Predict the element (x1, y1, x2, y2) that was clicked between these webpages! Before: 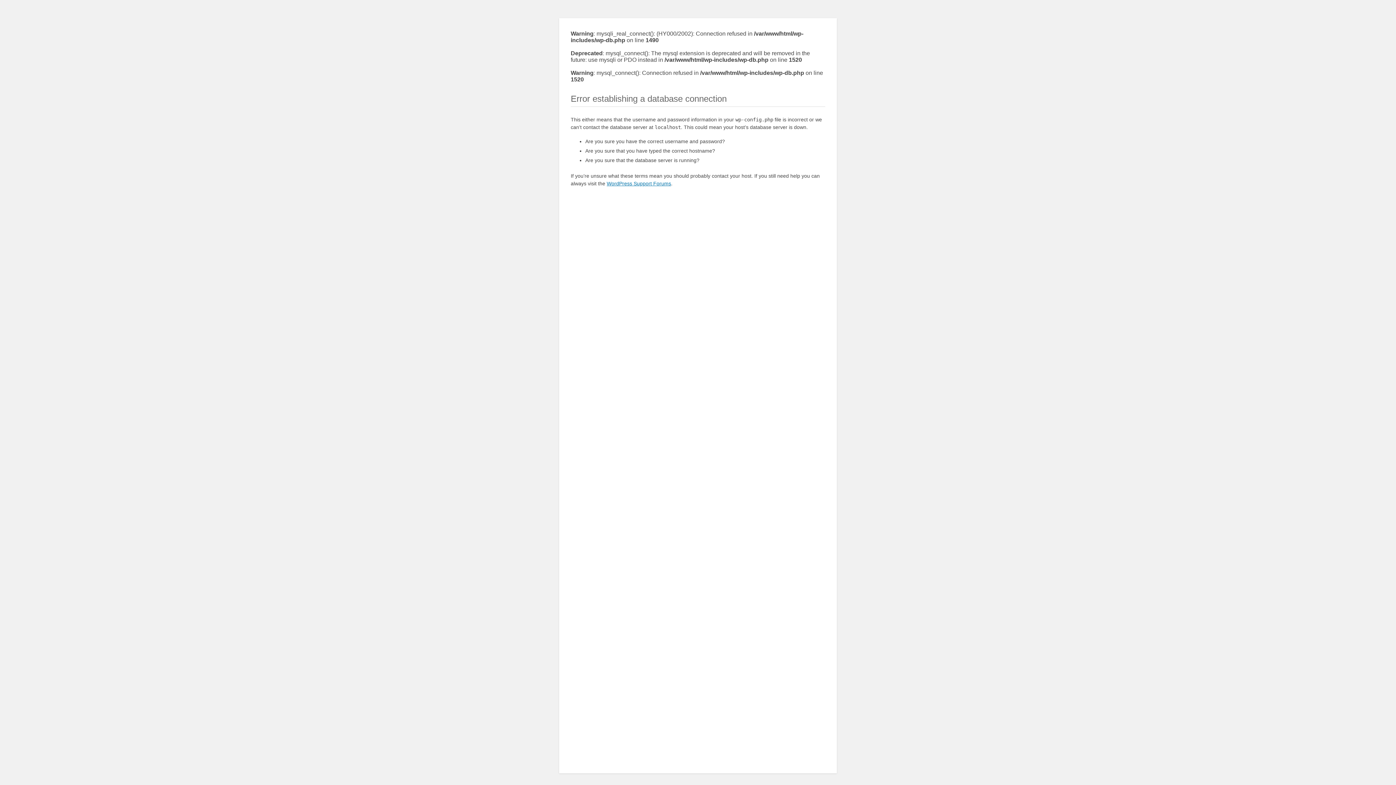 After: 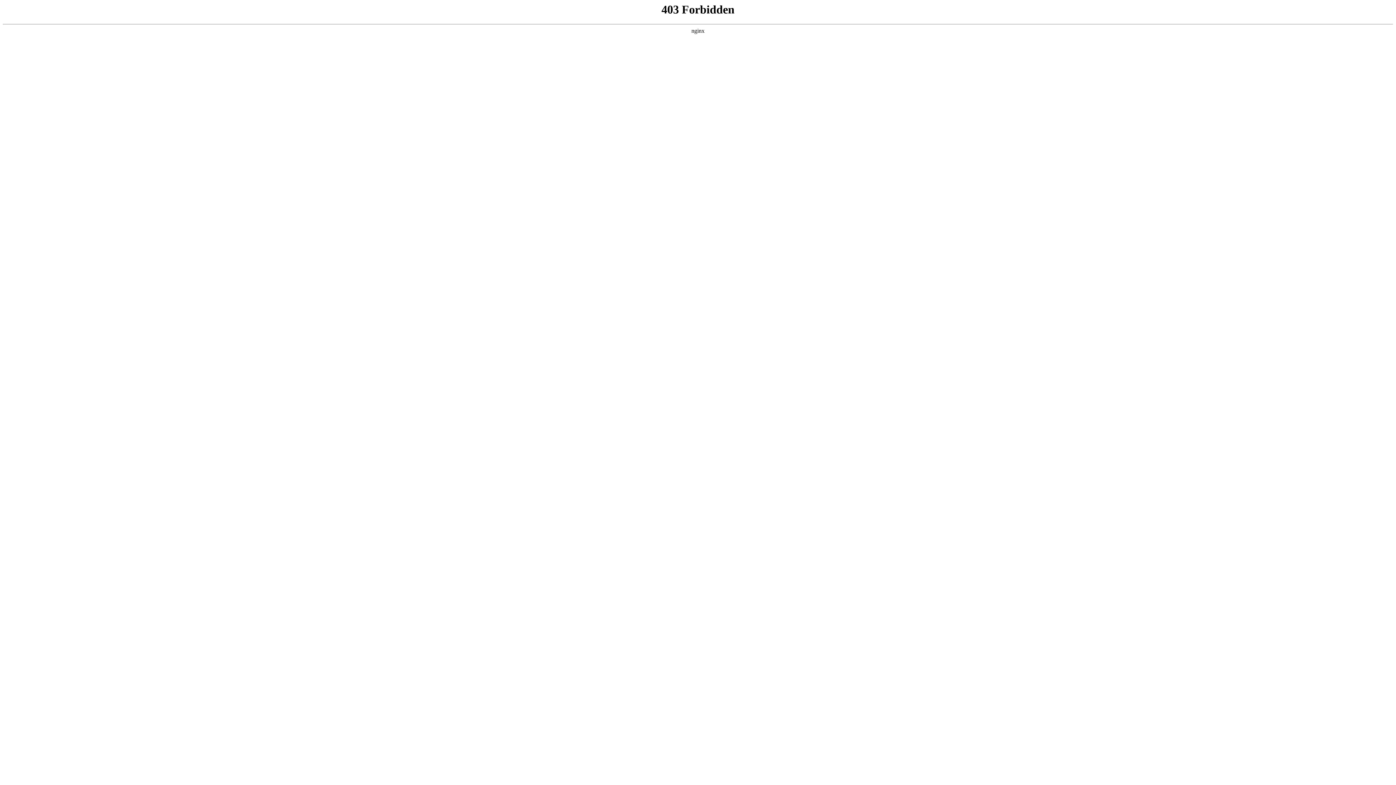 Action: bbox: (606, 180, 671, 186) label: WordPress Support Forums